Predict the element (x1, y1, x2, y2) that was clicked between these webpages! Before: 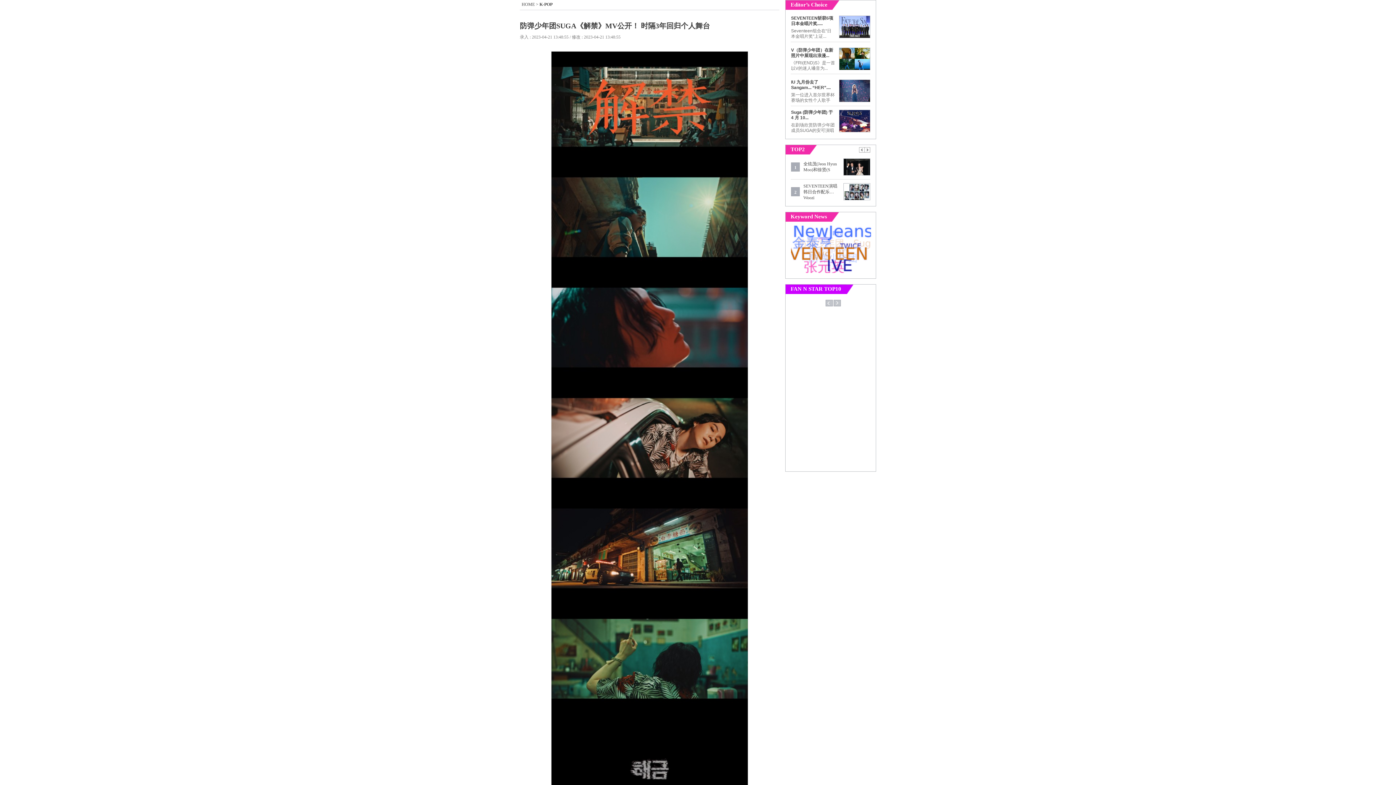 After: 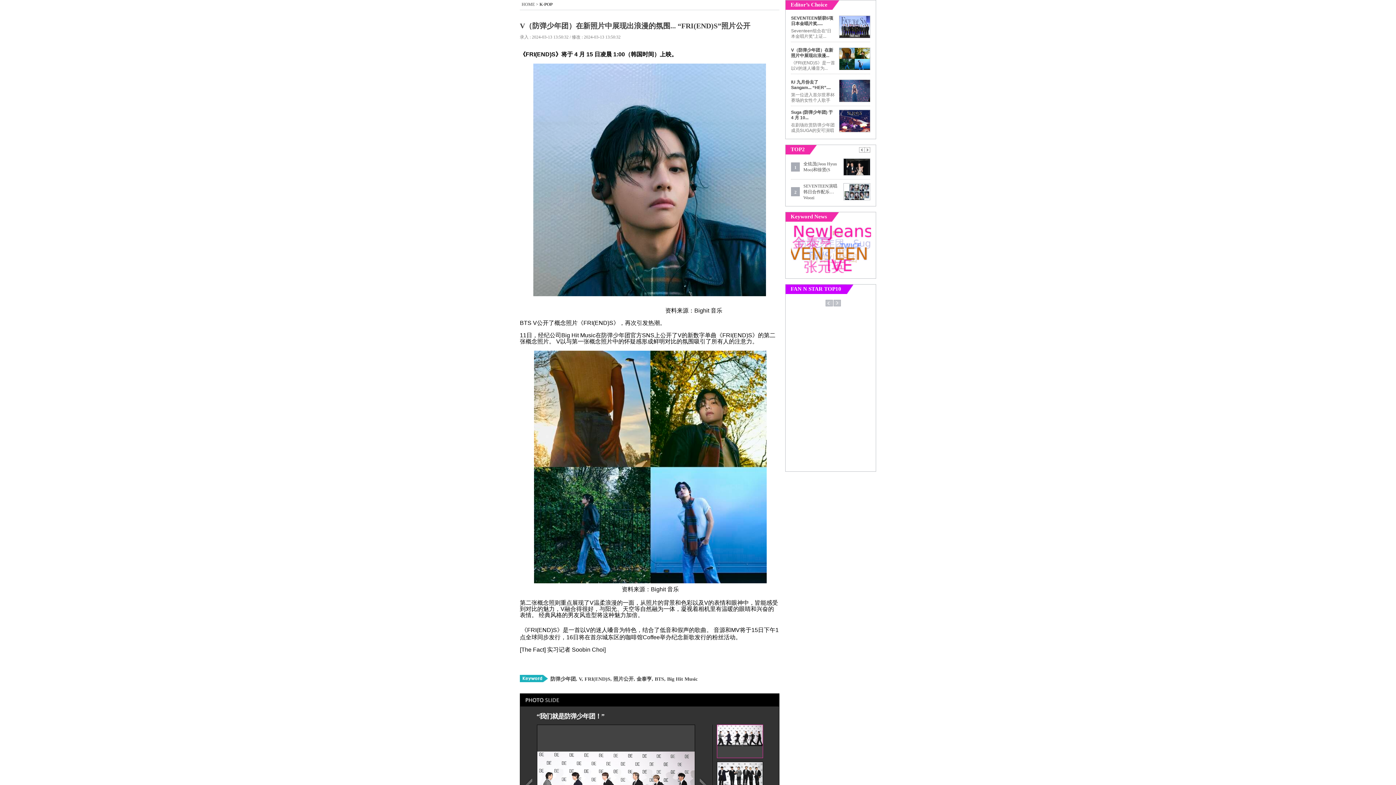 Action: bbox: (839, 47, 870, 70)